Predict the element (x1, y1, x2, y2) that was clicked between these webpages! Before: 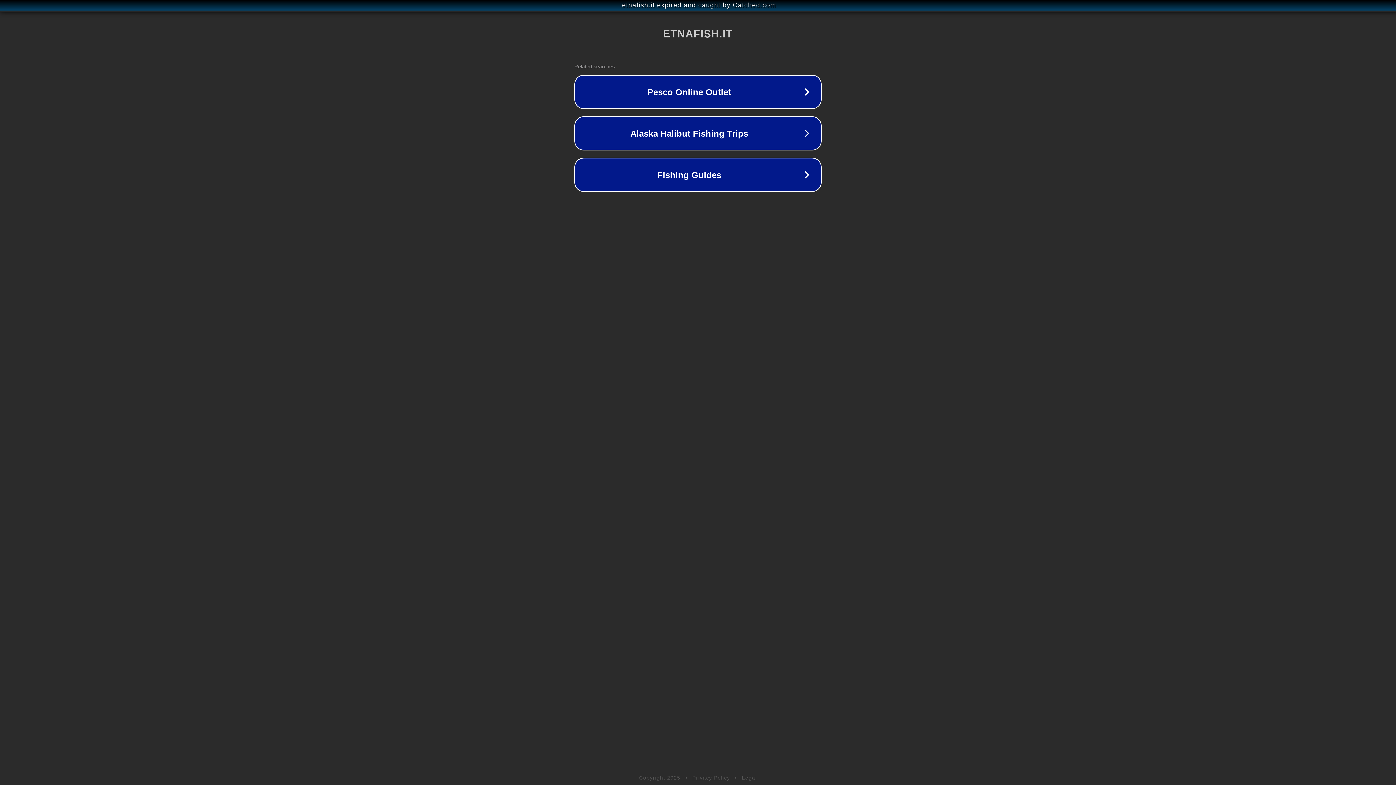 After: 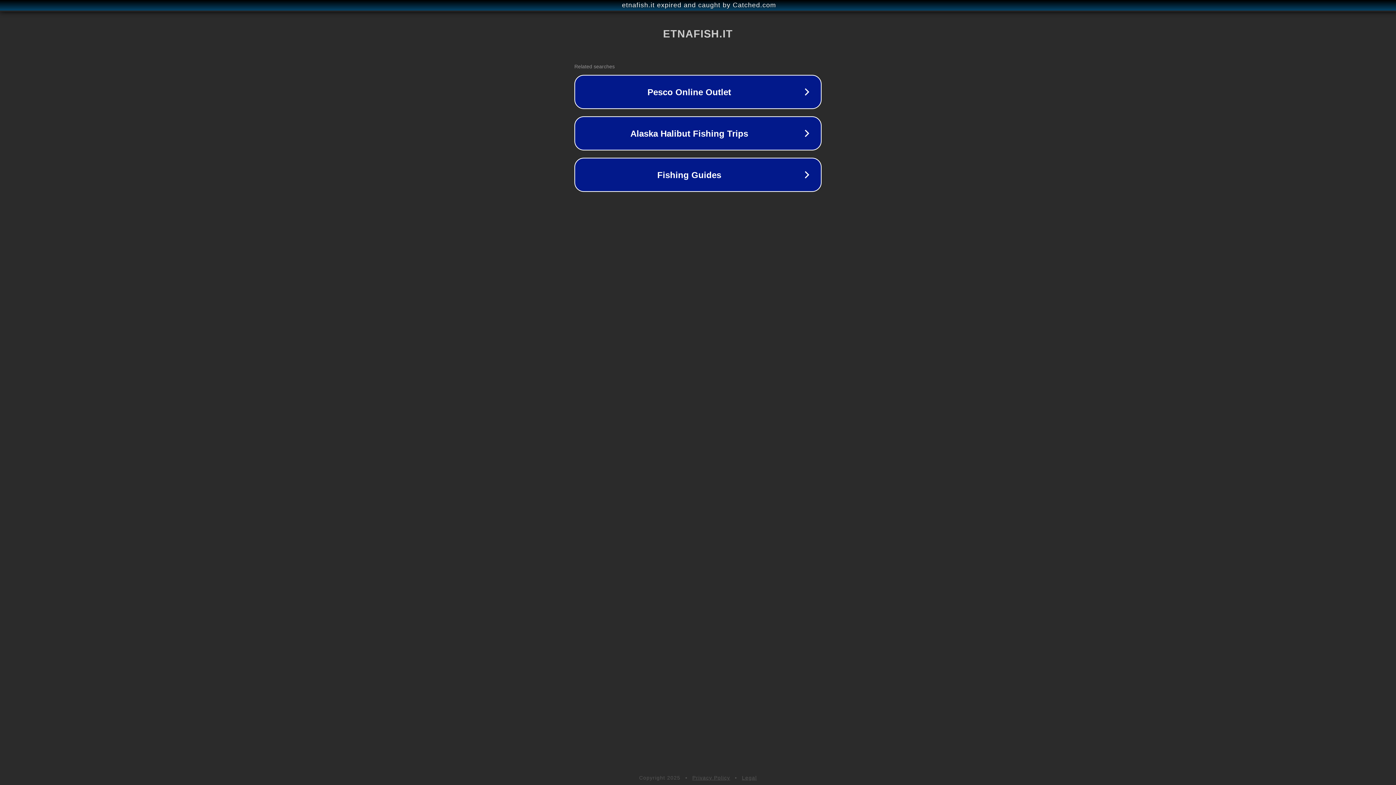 Action: bbox: (742, 775, 757, 781) label: Legal